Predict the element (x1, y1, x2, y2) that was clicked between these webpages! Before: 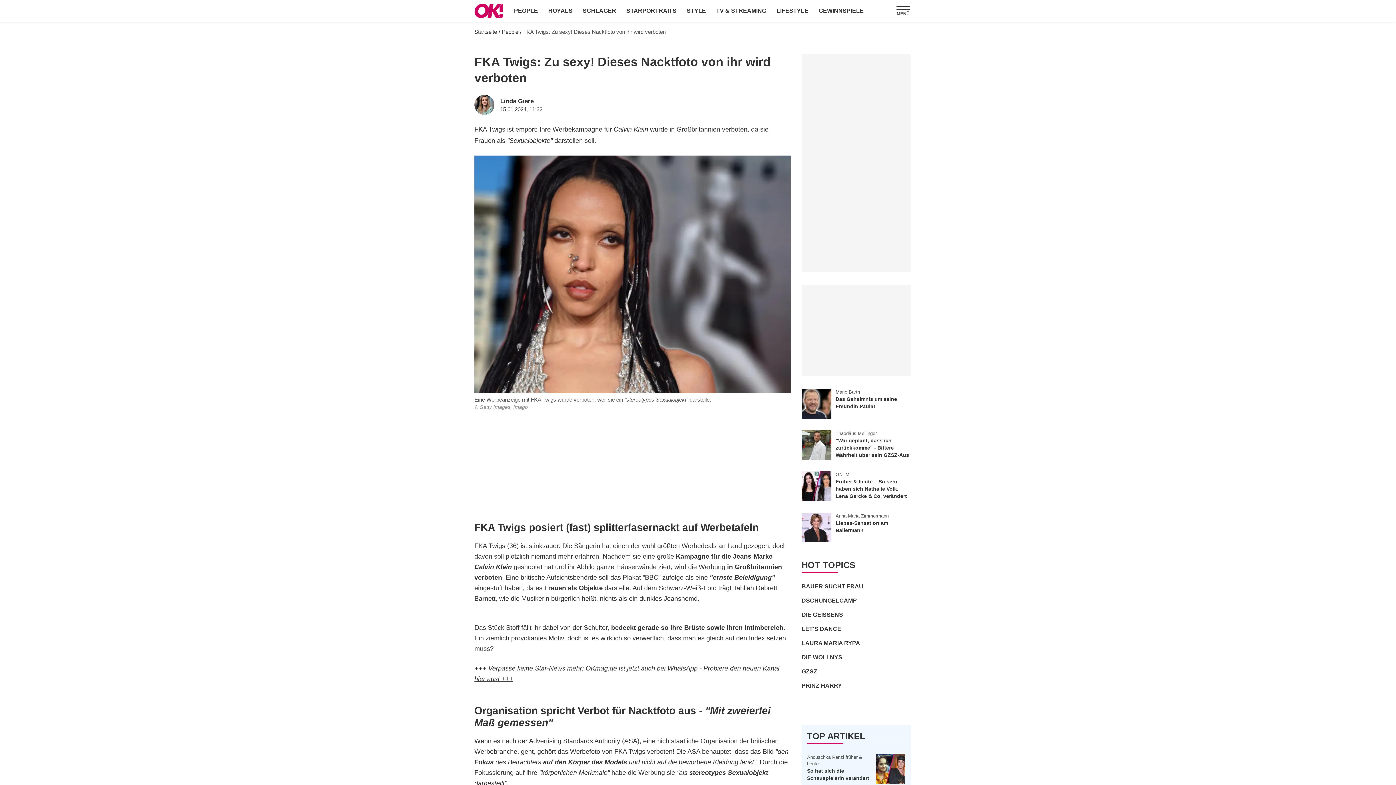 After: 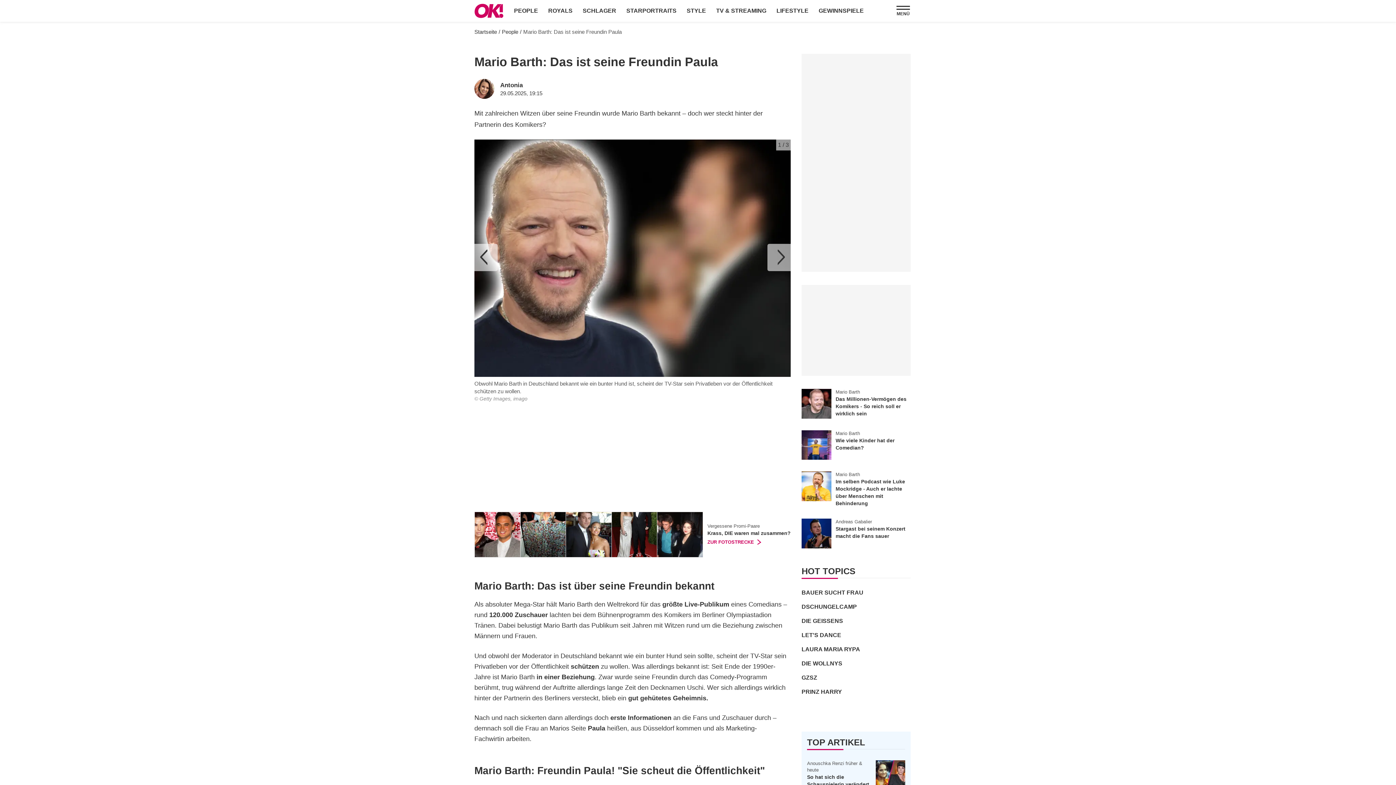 Action: bbox: (801, 389, 831, 418)